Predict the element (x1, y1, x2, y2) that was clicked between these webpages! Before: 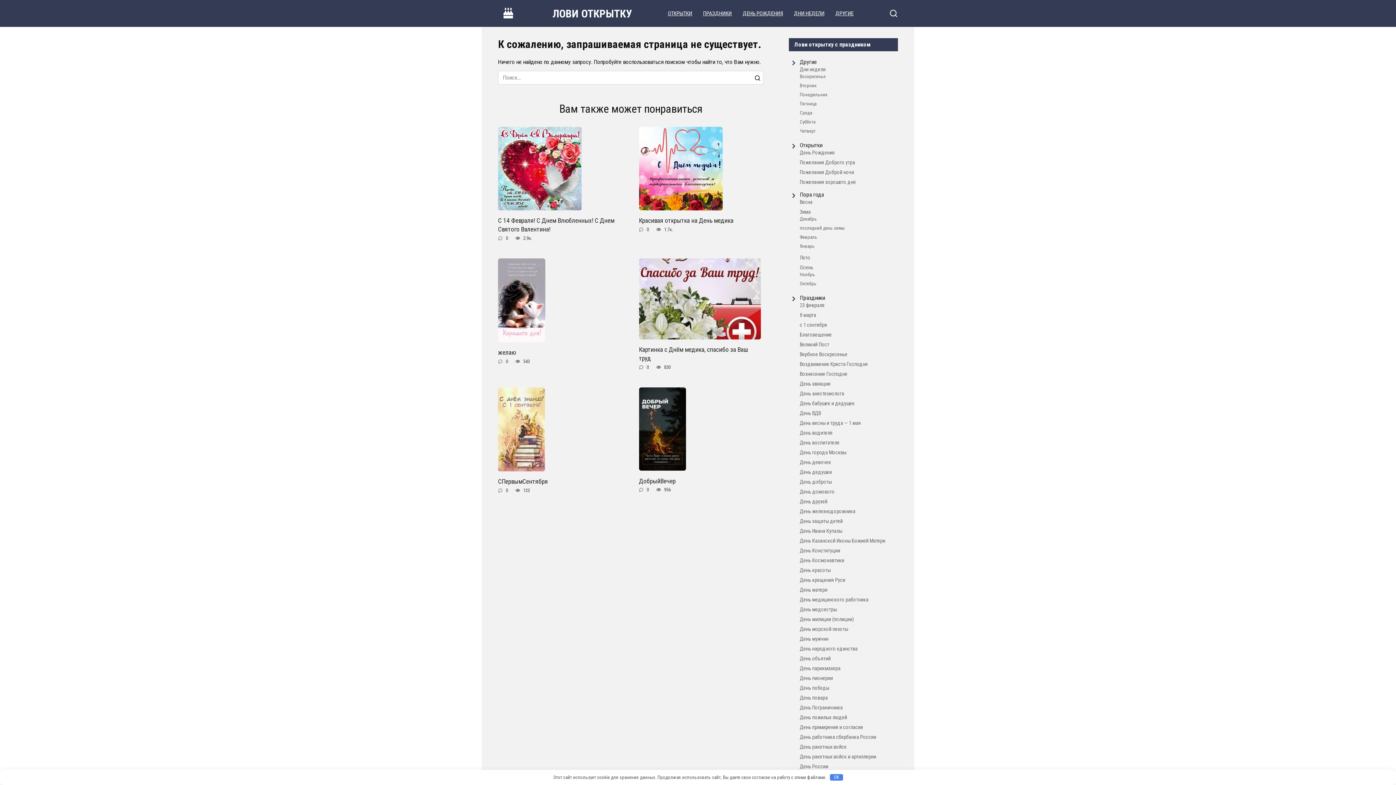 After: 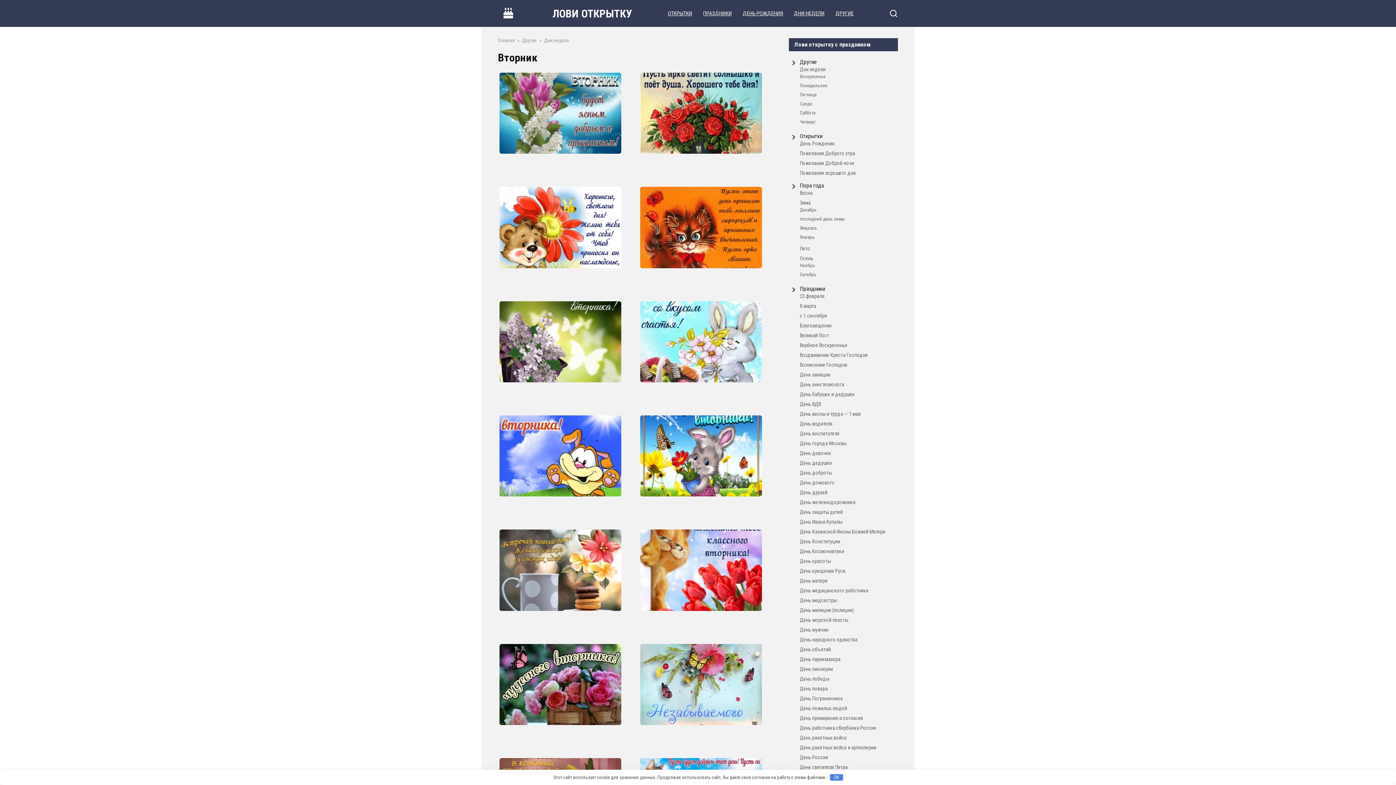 Action: label: Вторник bbox: (800, 82, 816, 88)